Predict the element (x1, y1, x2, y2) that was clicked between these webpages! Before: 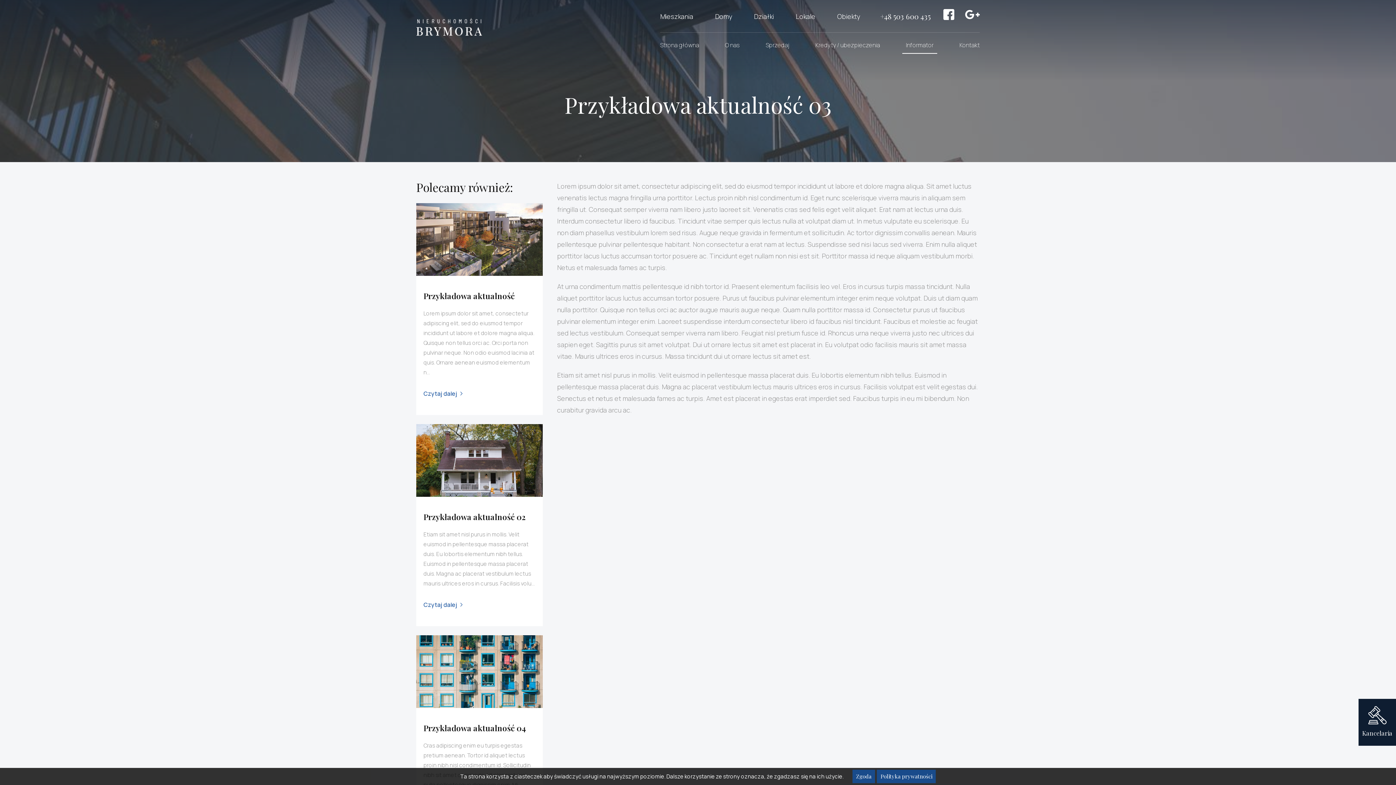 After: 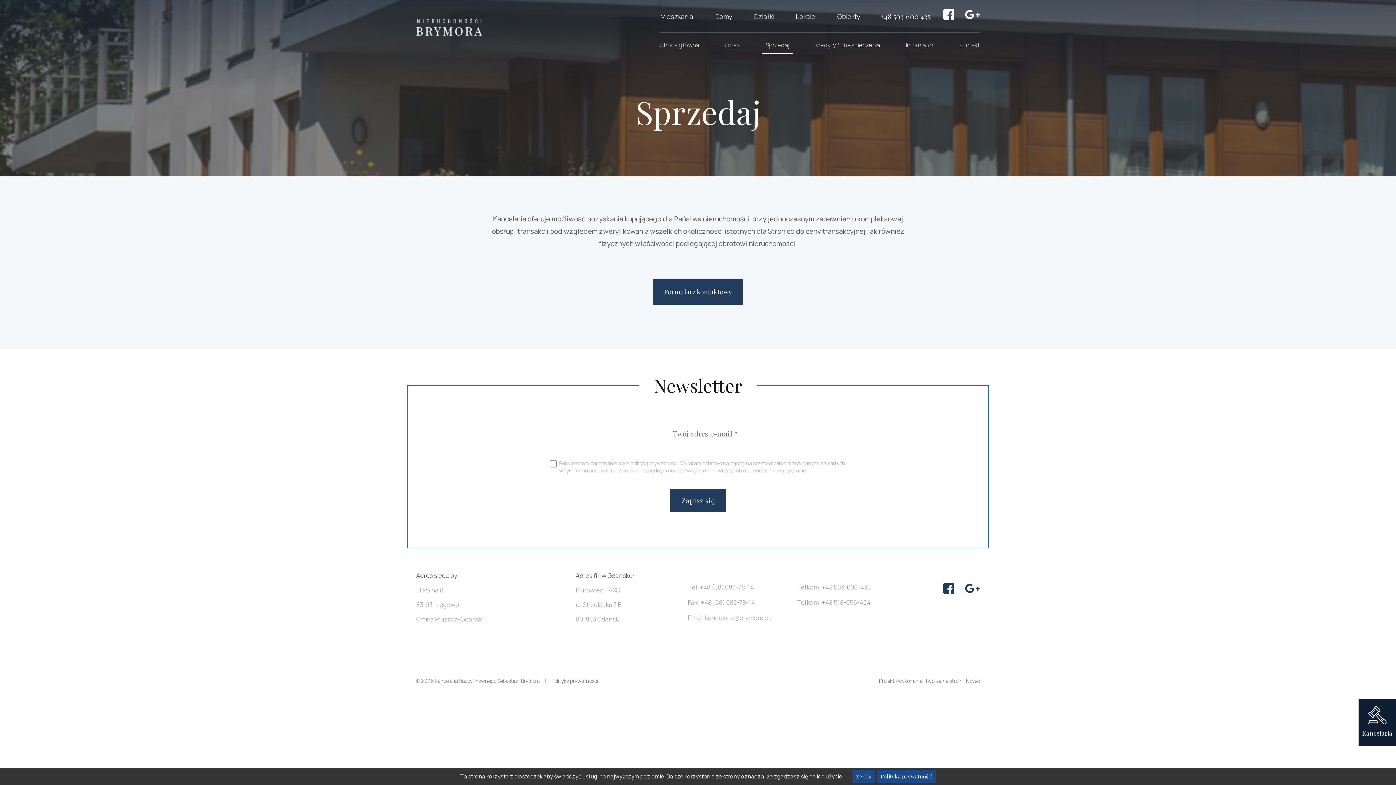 Action: bbox: (758, 32, 796, 57) label: Sprzedaj